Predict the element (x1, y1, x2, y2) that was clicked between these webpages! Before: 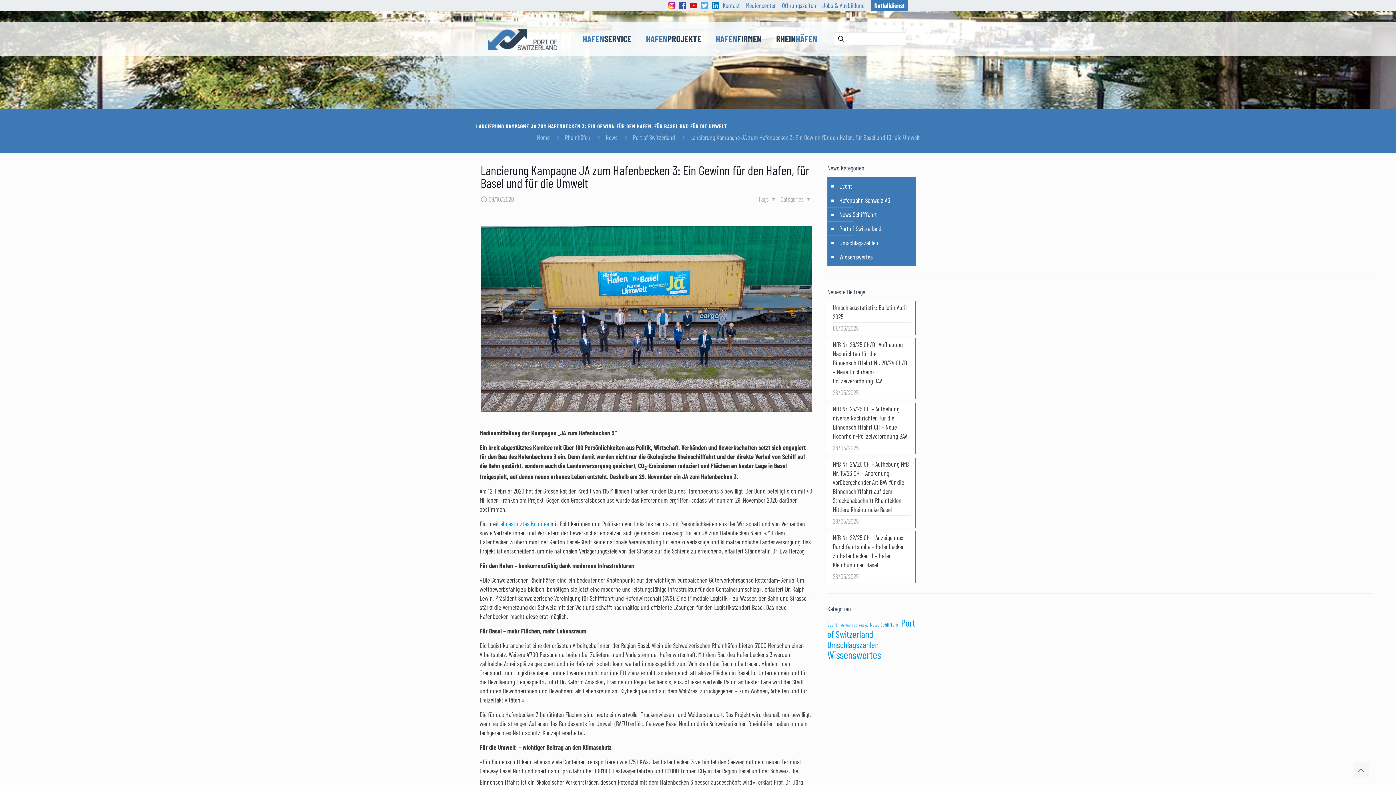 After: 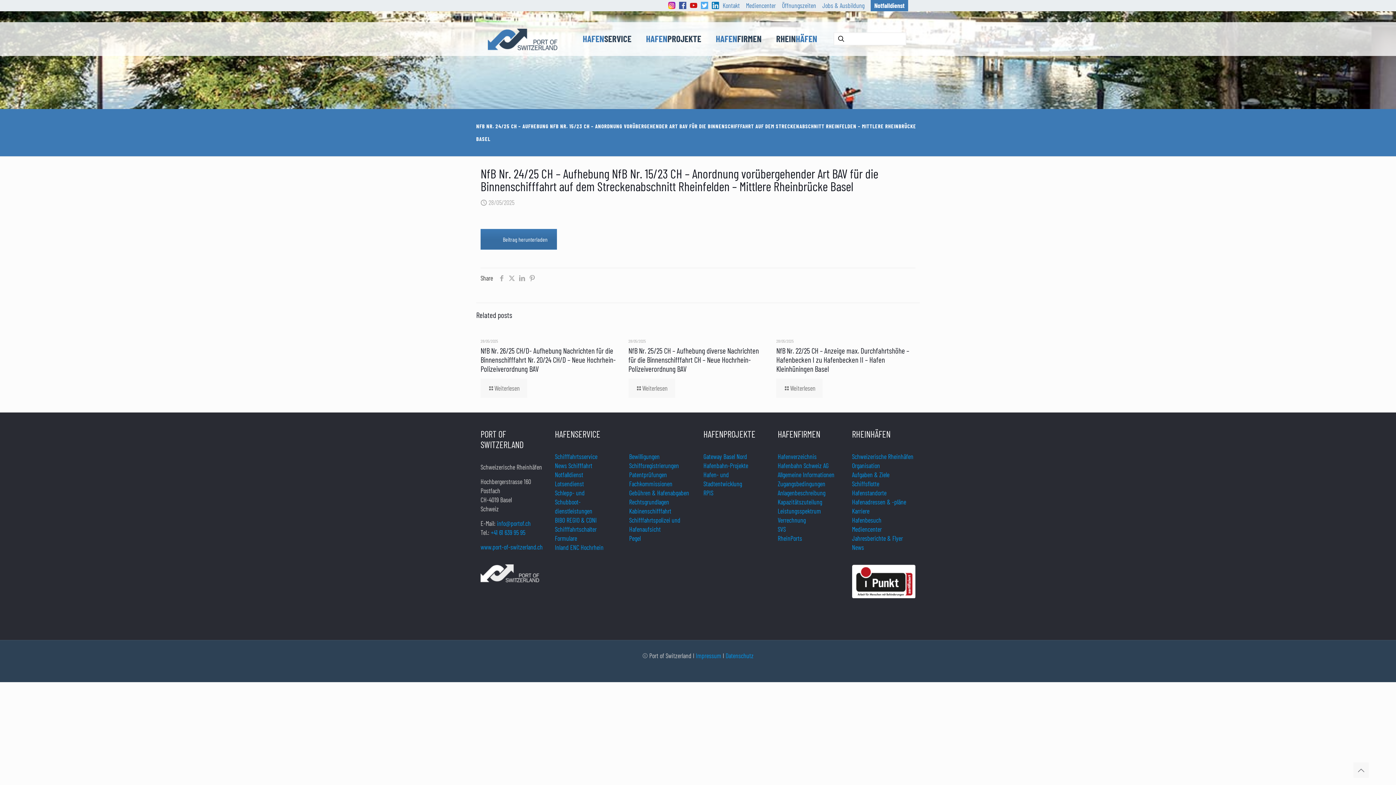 Action: label: NfB Nr. 24/25 CH – Aufhebung NfB Nr. 15/23 CH – Anordnung vorübergehender Art BAV für die Binnenschifffahrt auf dem Streckenabschnitt Rheinfelden – Mittlere Rheinbrücke Basel bbox: (833, 460, 910, 516)